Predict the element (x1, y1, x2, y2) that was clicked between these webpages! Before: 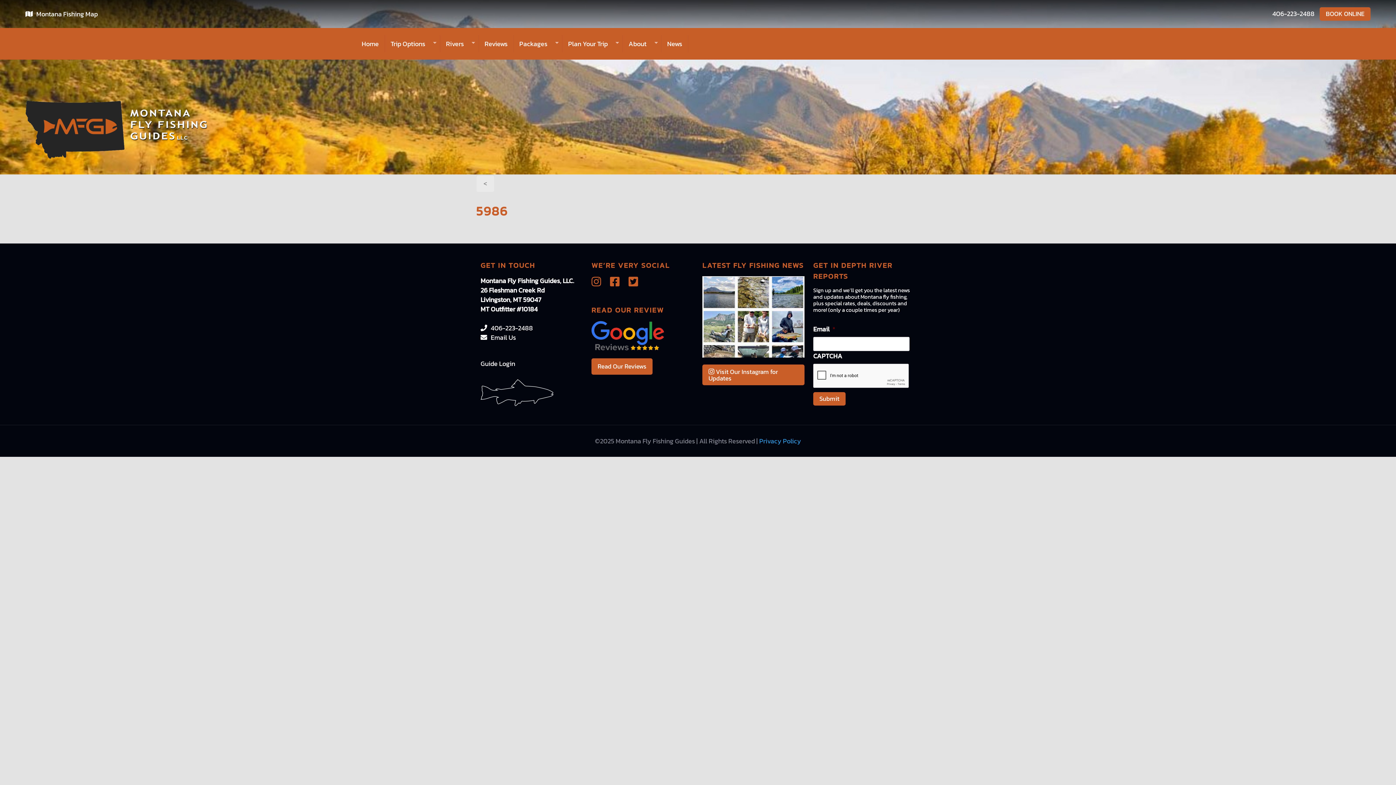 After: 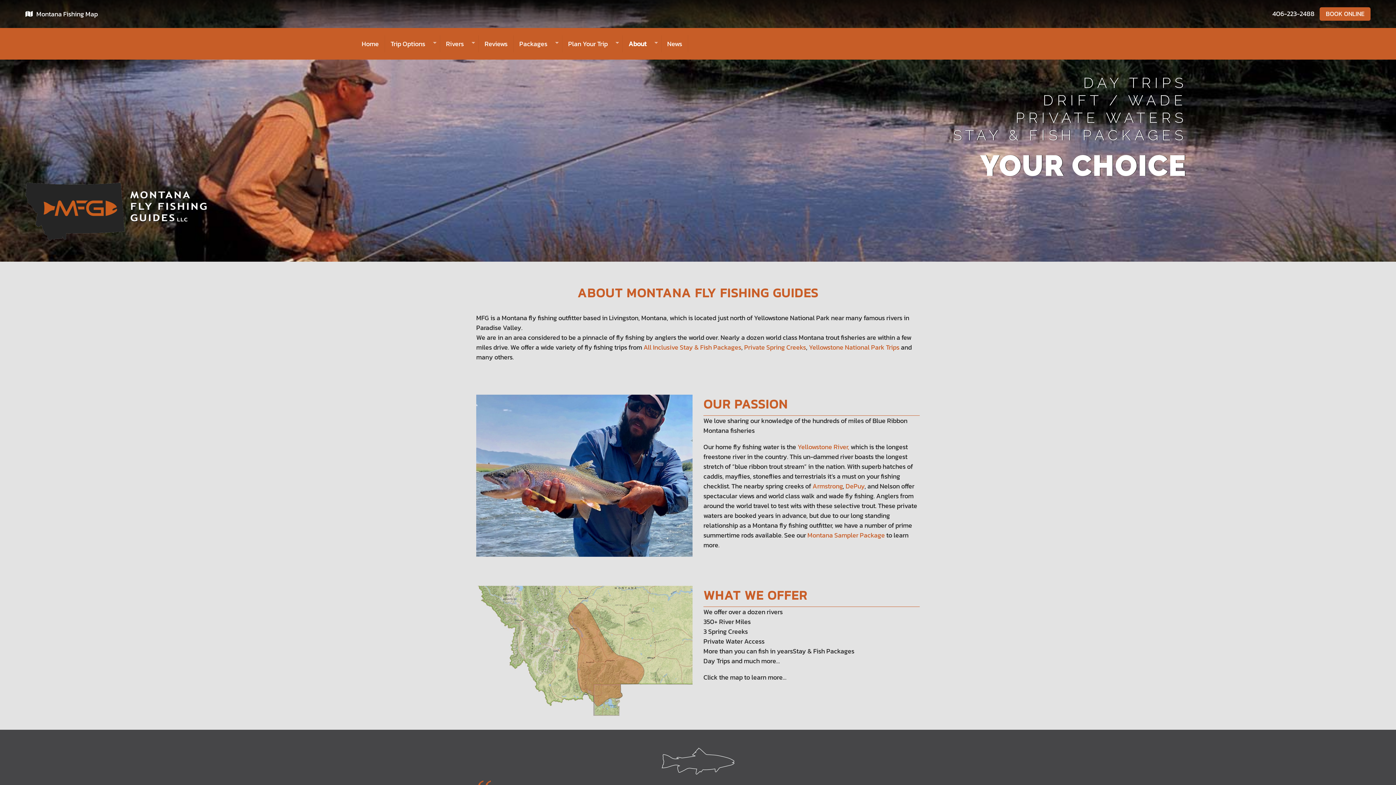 Action: label: About bbox: (623, 35, 661, 52)